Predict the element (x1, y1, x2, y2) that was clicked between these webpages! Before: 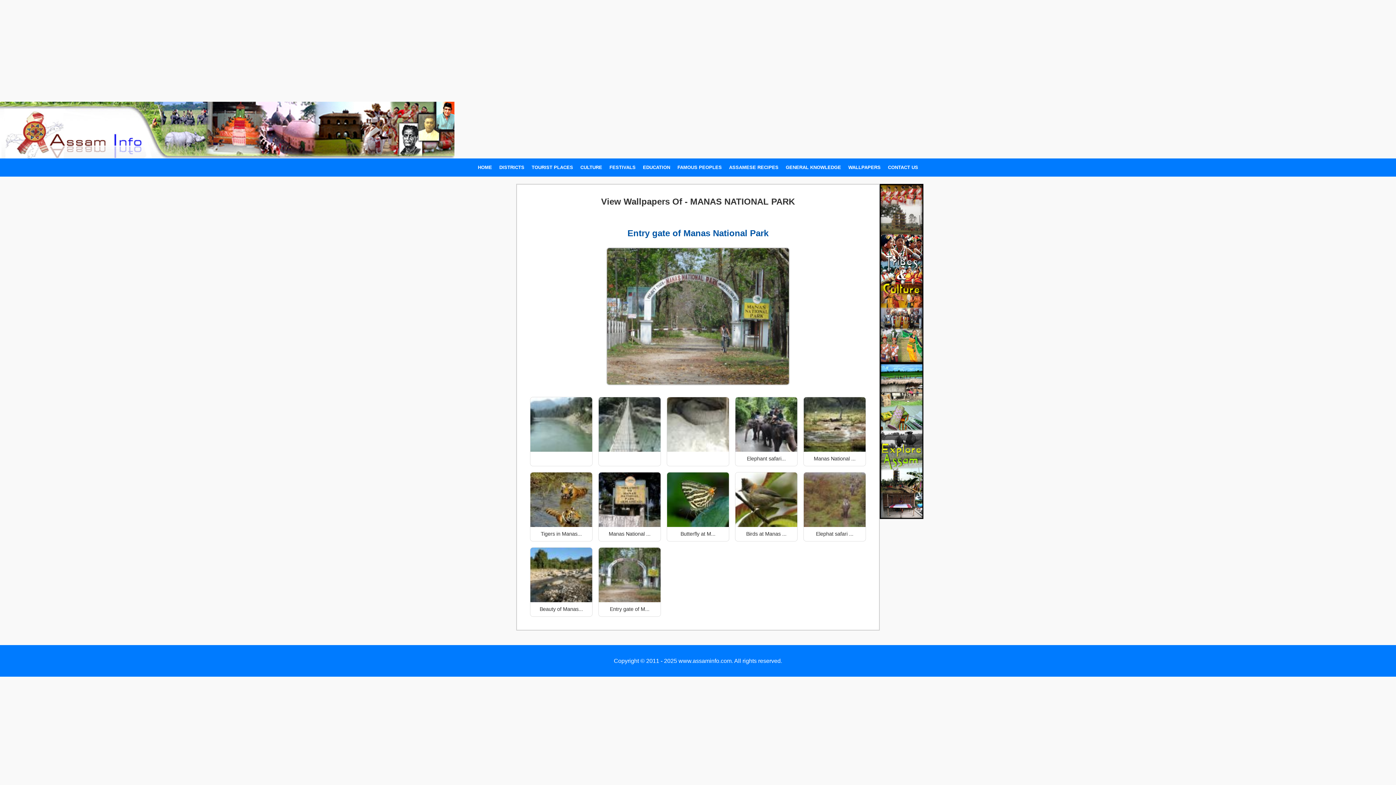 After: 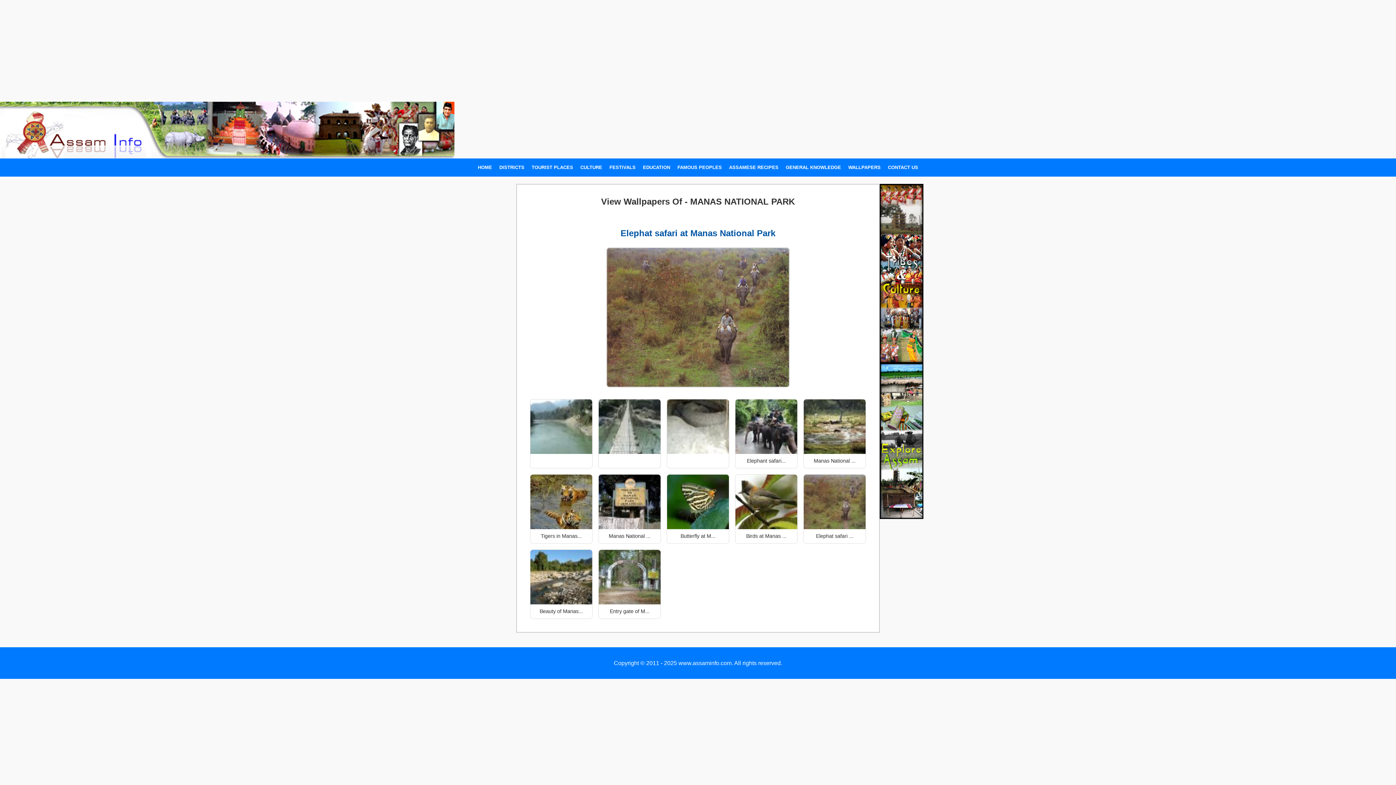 Action: bbox: (804, 522, 865, 528)